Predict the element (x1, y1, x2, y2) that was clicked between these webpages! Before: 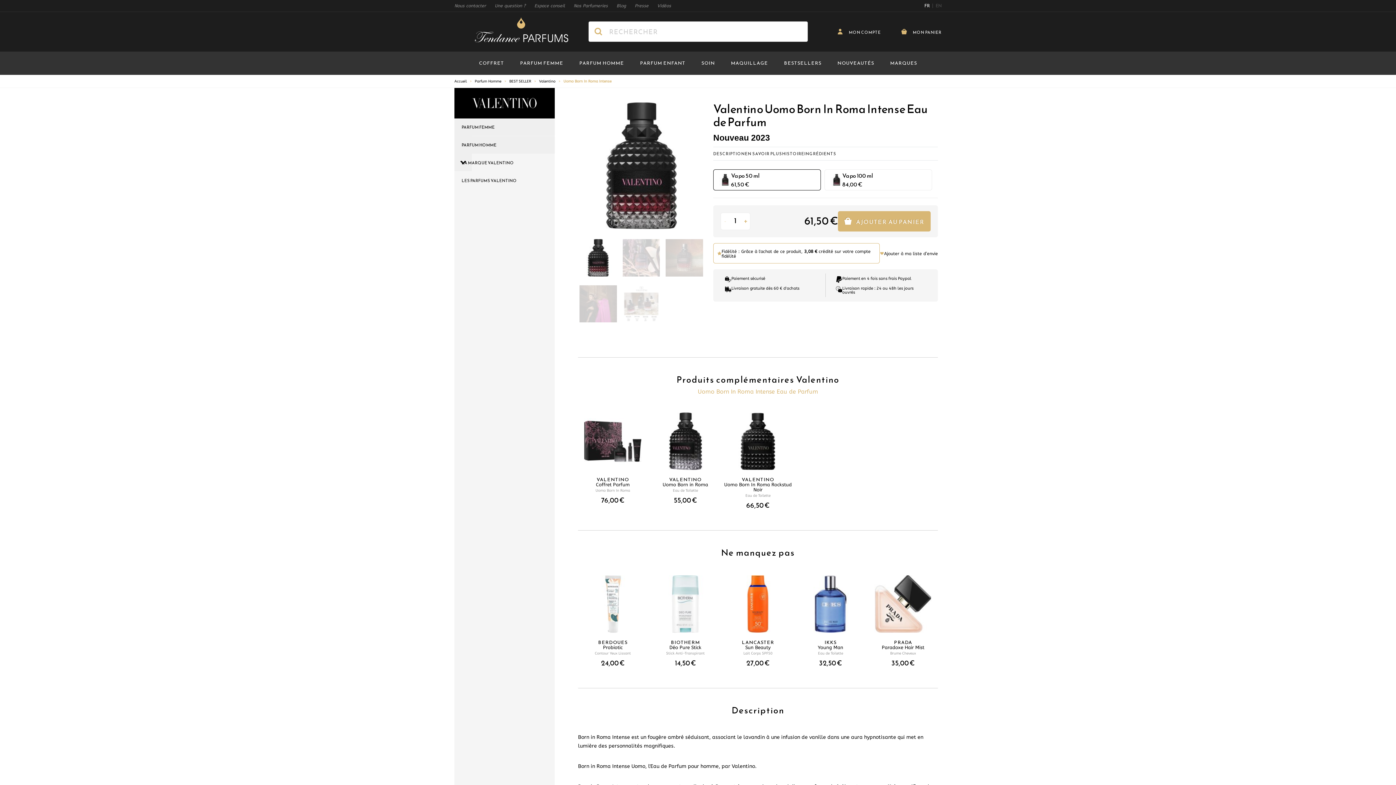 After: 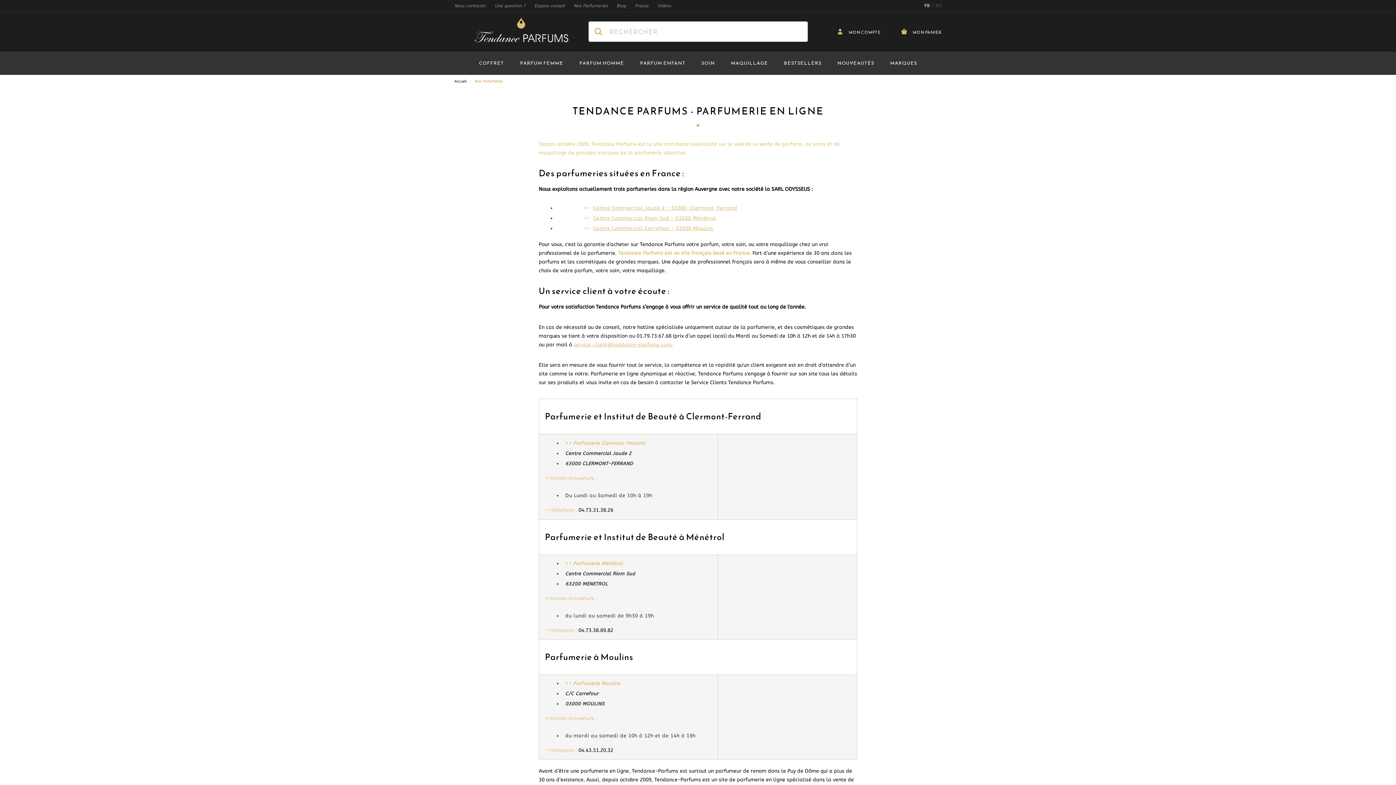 Action: bbox: (573, 0, 608, 11) label: Nos Parfumeries